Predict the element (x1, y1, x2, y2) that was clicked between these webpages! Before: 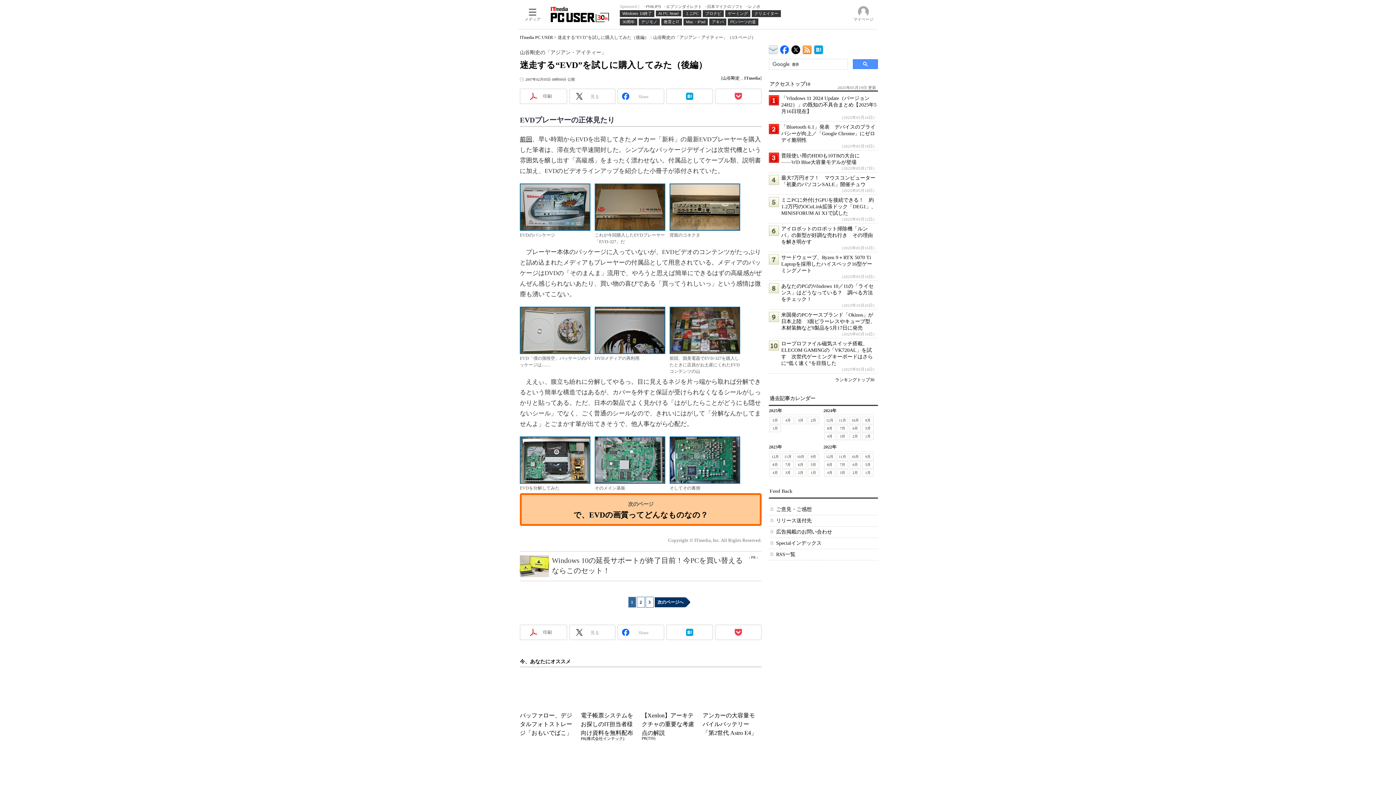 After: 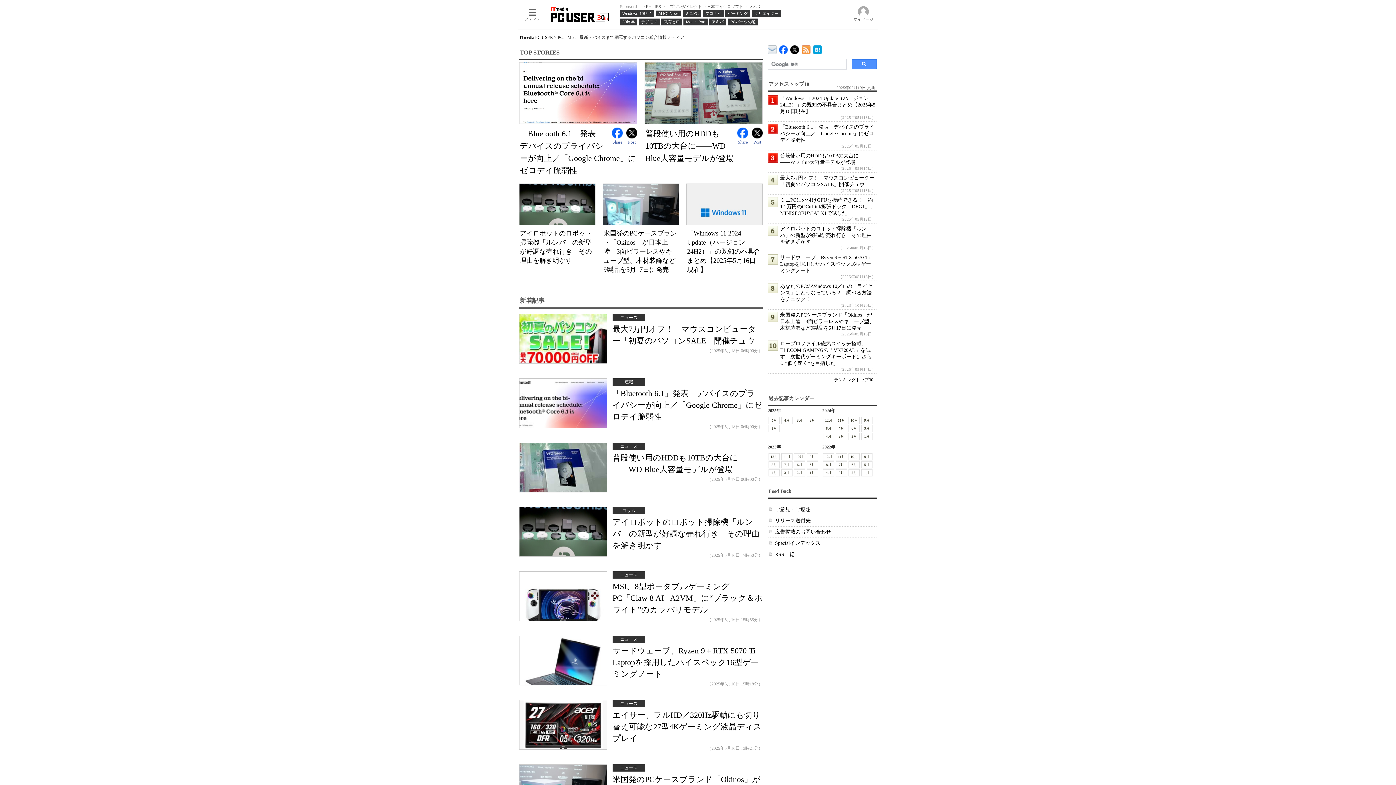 Action: bbox: (520, 34, 553, 40) label: ITmedia PC USER